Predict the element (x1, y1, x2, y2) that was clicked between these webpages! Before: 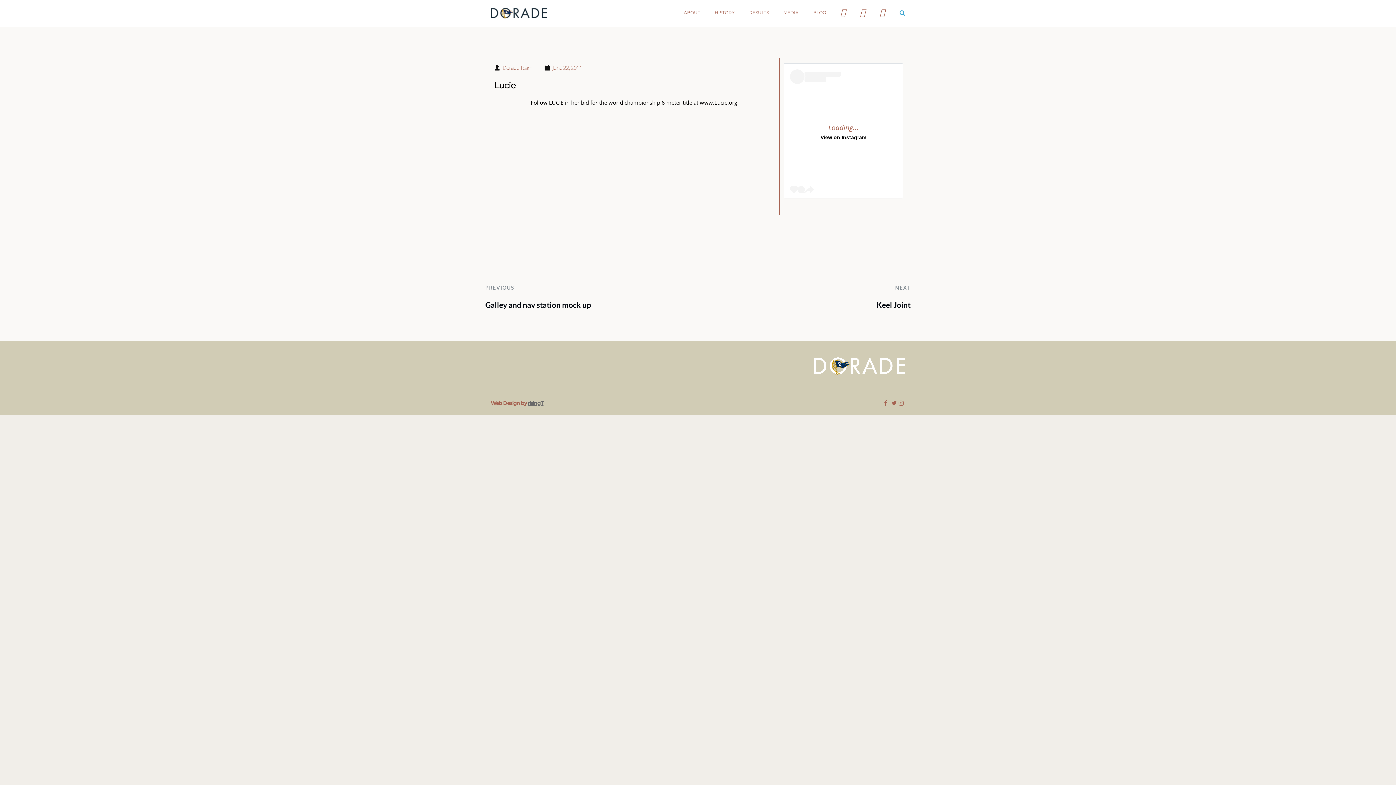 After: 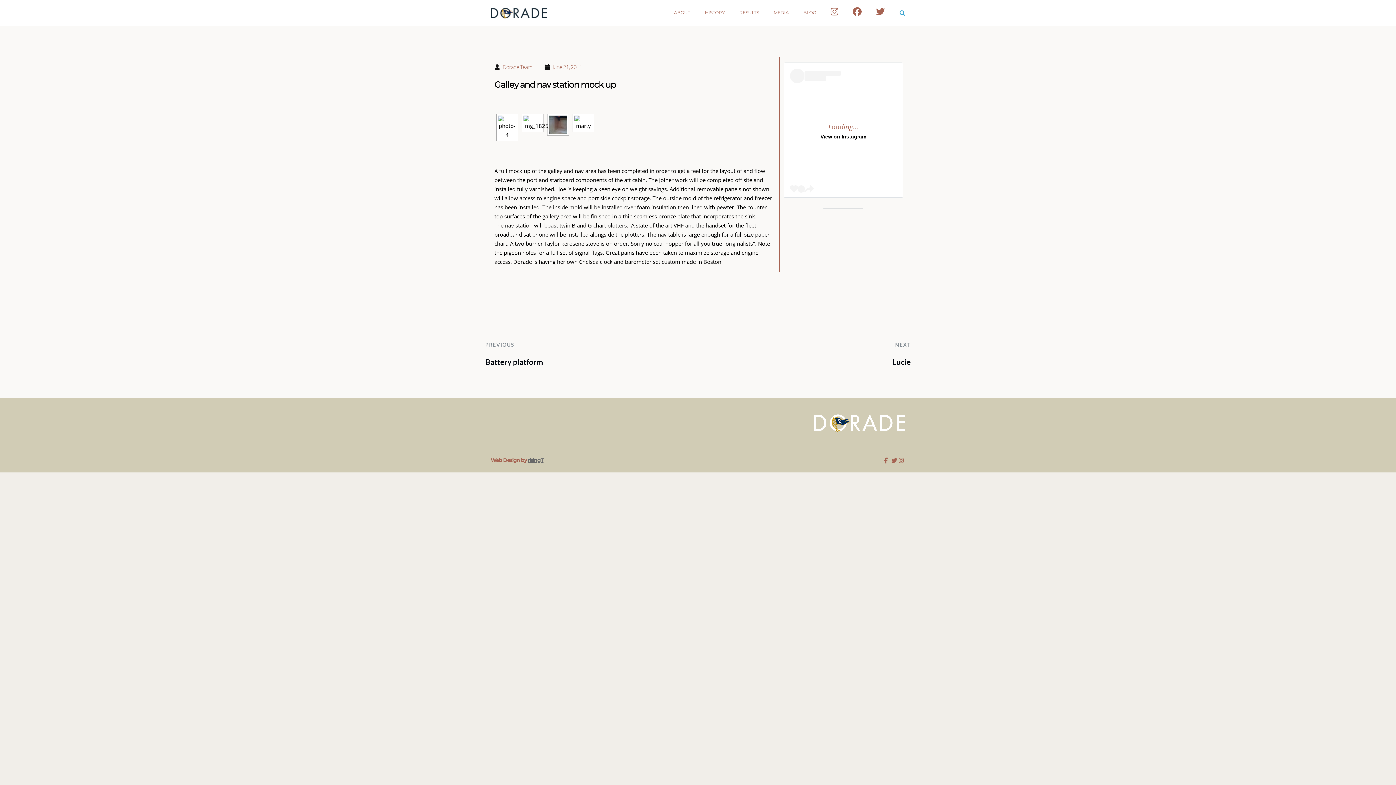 Action: bbox: (485, 299, 591, 310) label: Galley and nav station mock up